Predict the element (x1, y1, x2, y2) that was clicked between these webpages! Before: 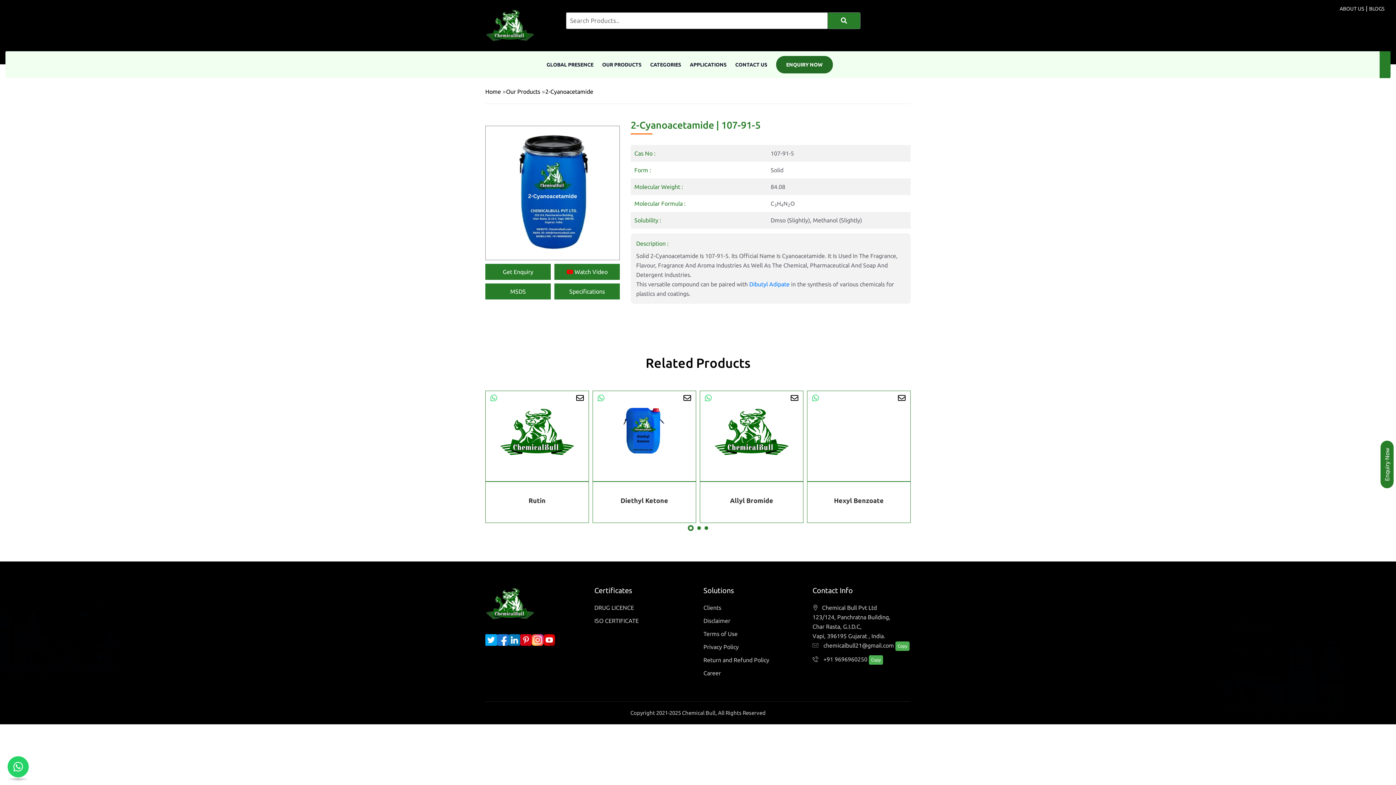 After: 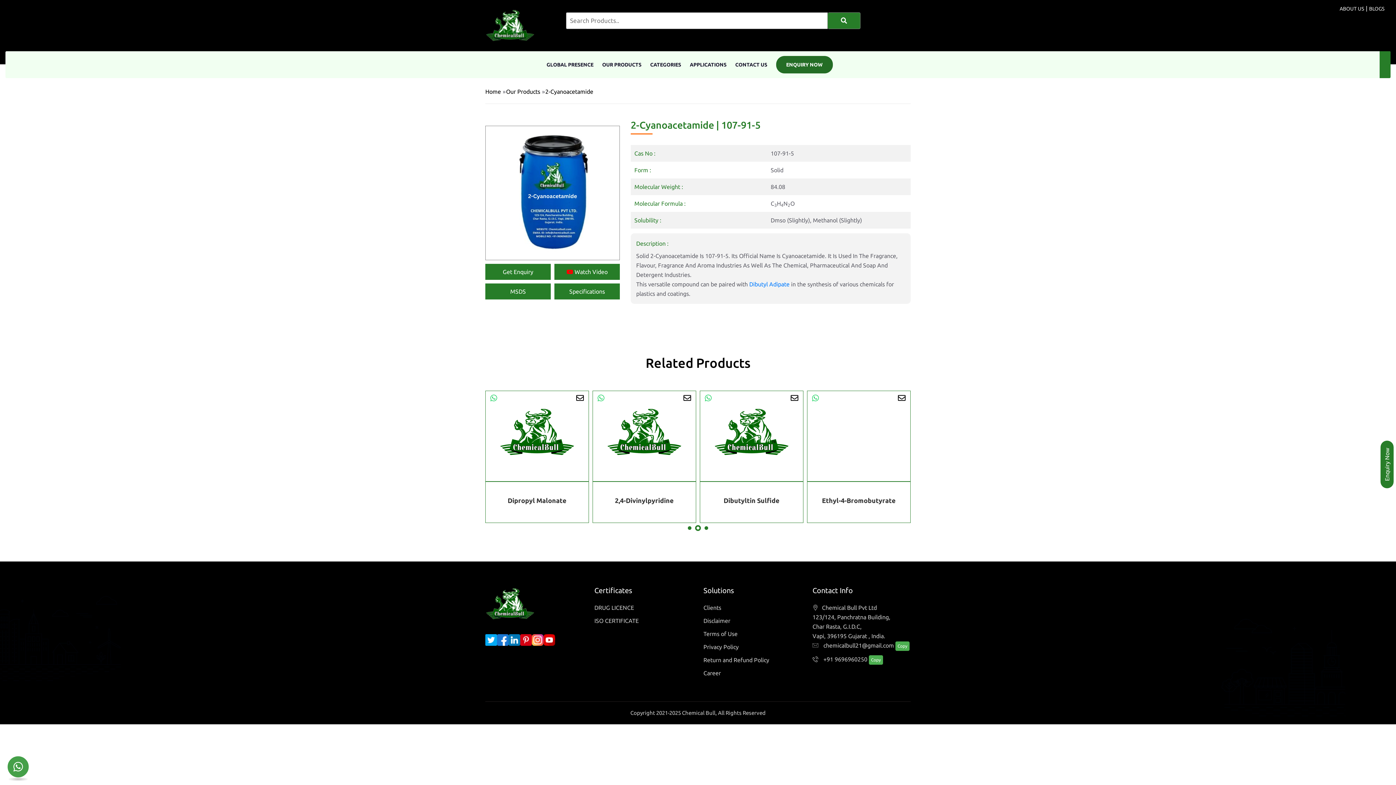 Action: bbox: (13, 761, 22, 773)